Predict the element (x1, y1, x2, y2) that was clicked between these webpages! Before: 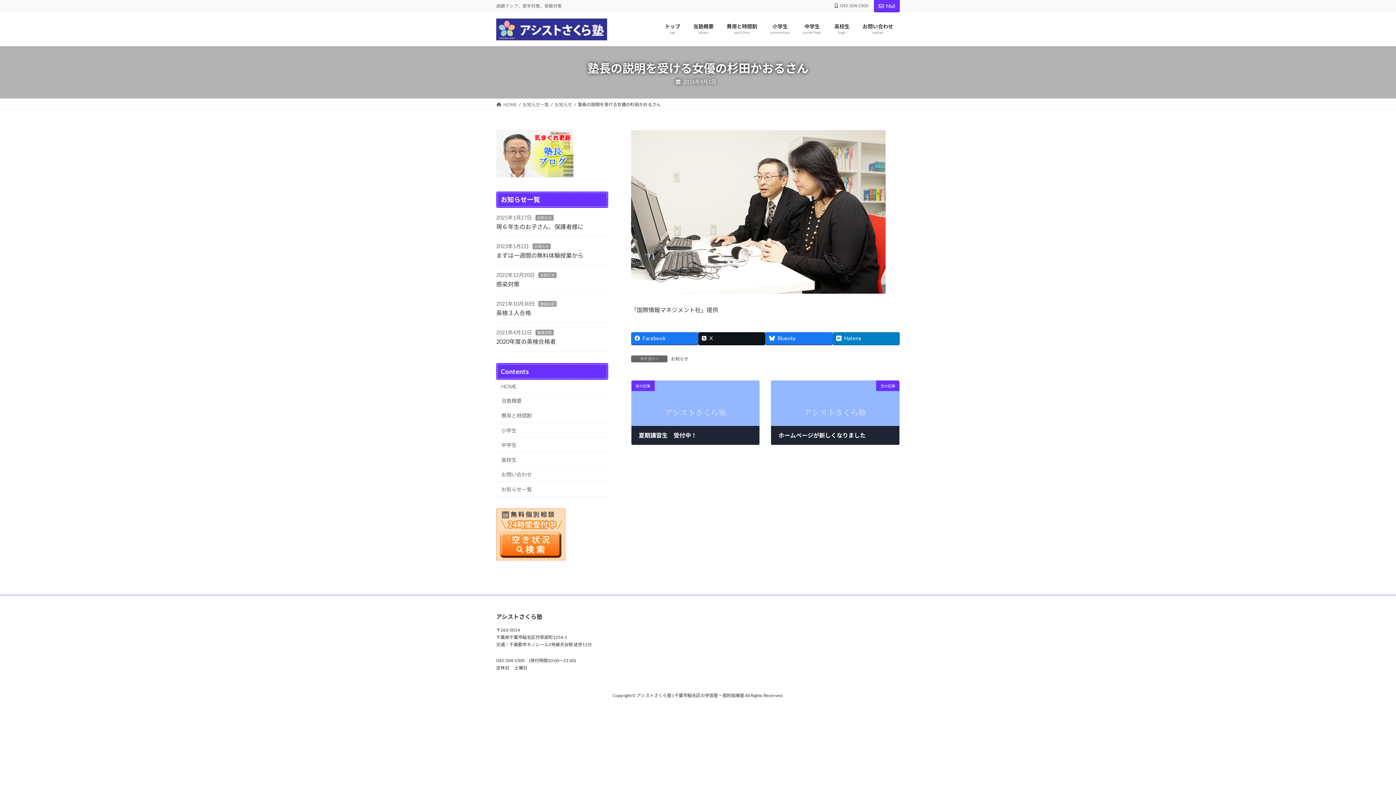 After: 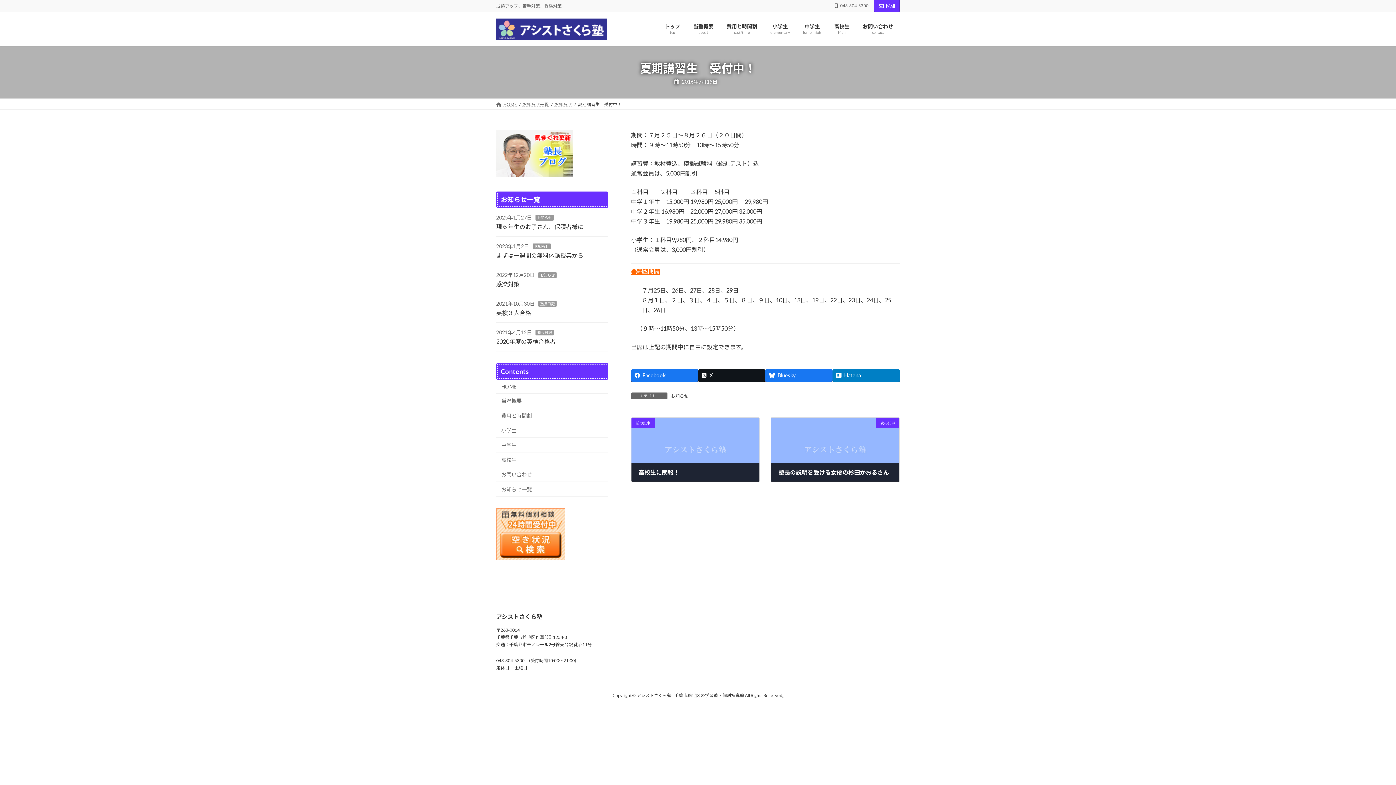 Action: label: 前の記事
夏期講習生　受付中！
2016年7月15日 bbox: (631, 380, 759, 445)